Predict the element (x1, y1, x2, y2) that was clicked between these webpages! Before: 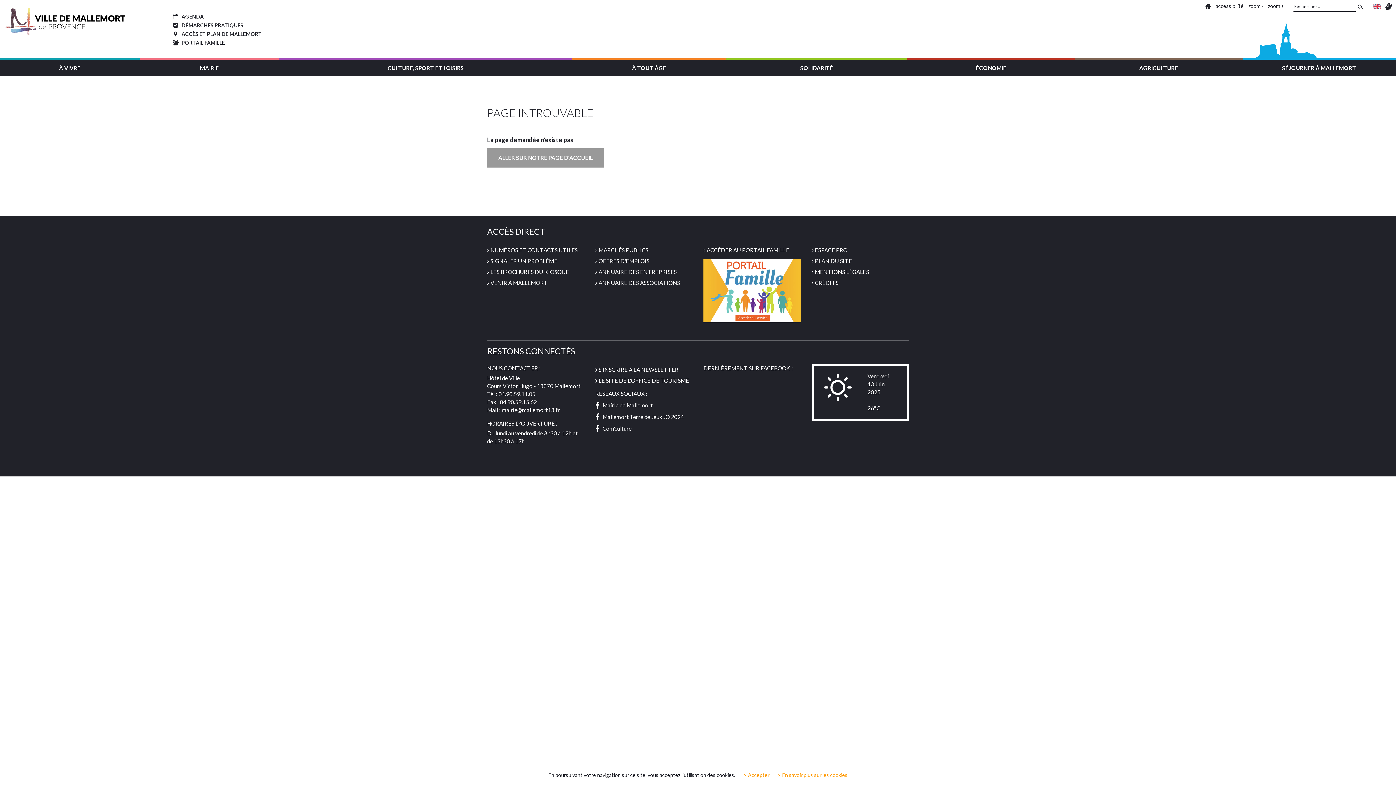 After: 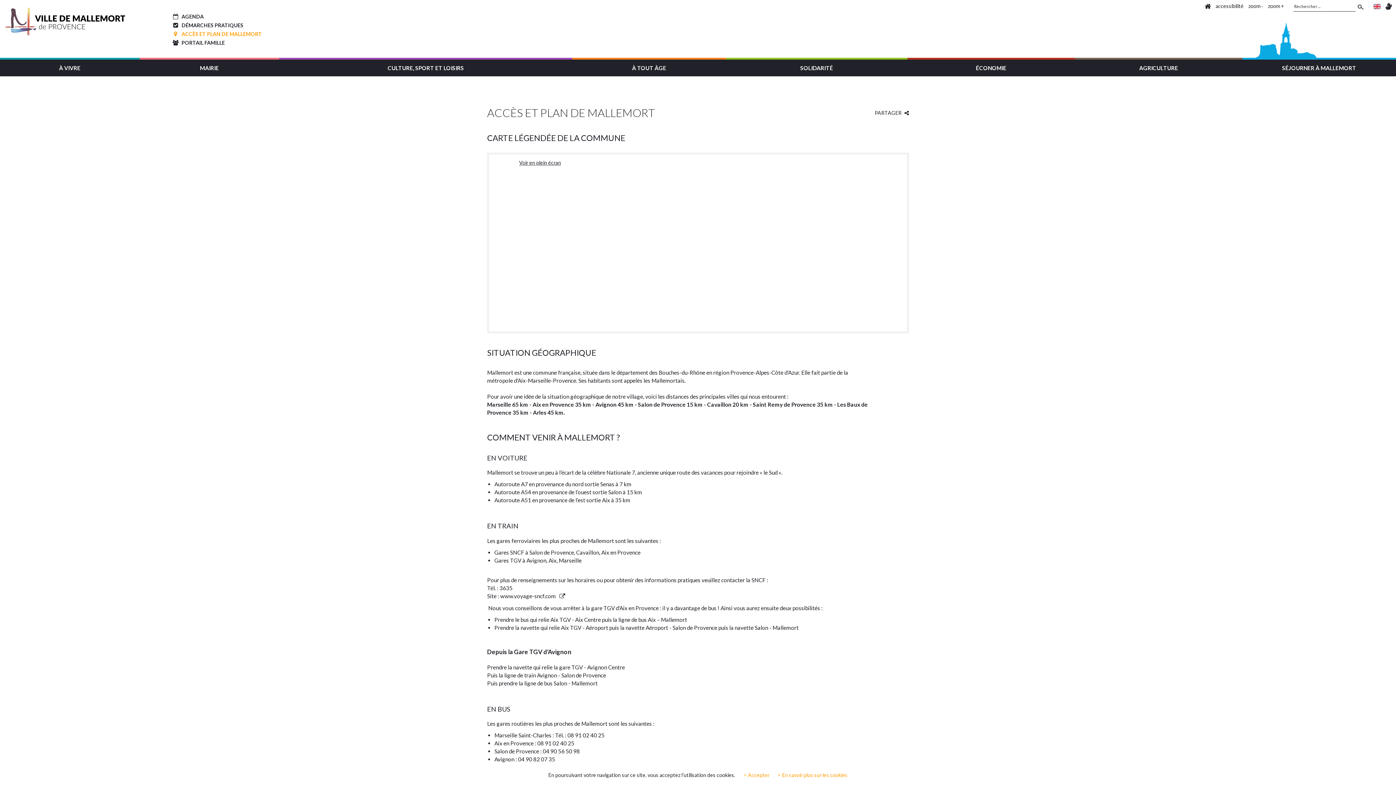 Action: label: VENIR À MALLEMORT bbox: (487, 279, 548, 286)